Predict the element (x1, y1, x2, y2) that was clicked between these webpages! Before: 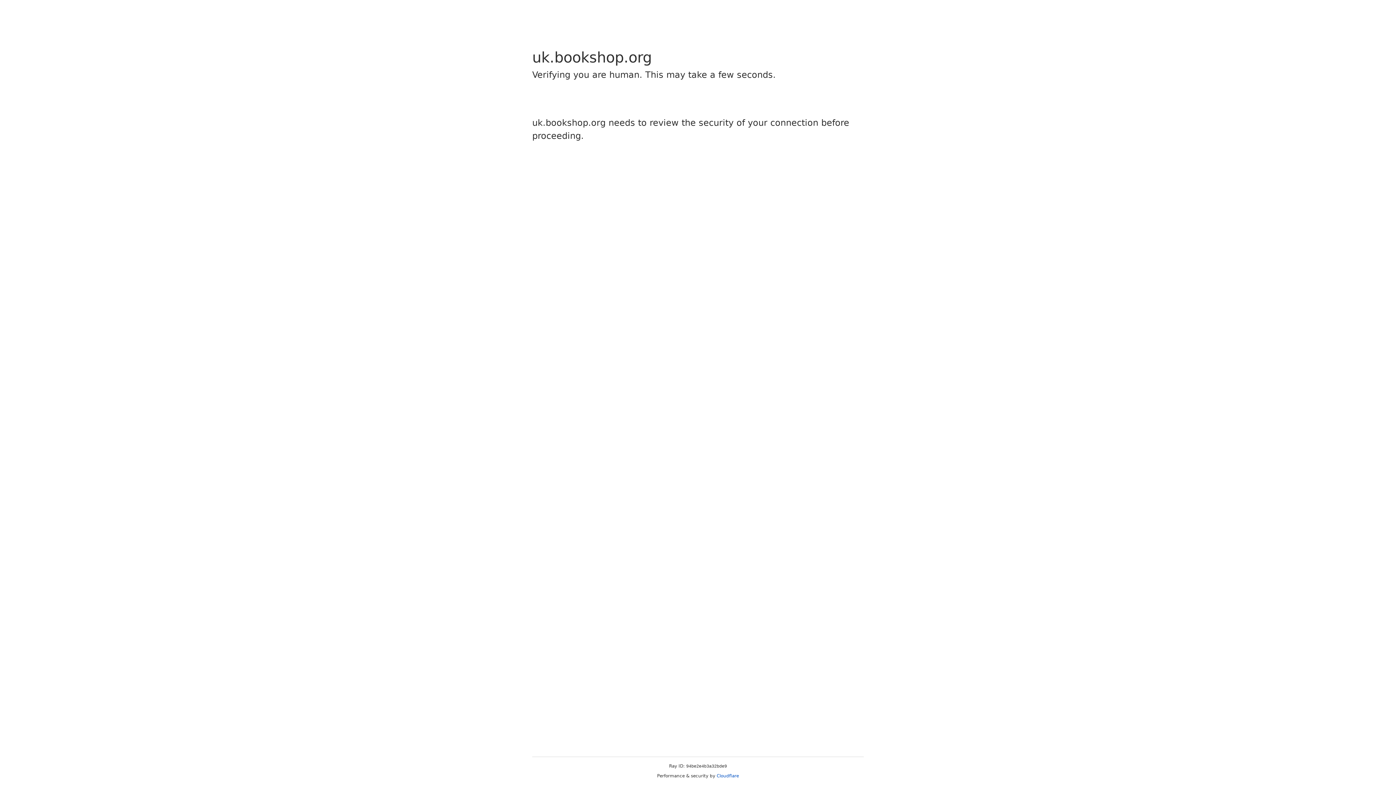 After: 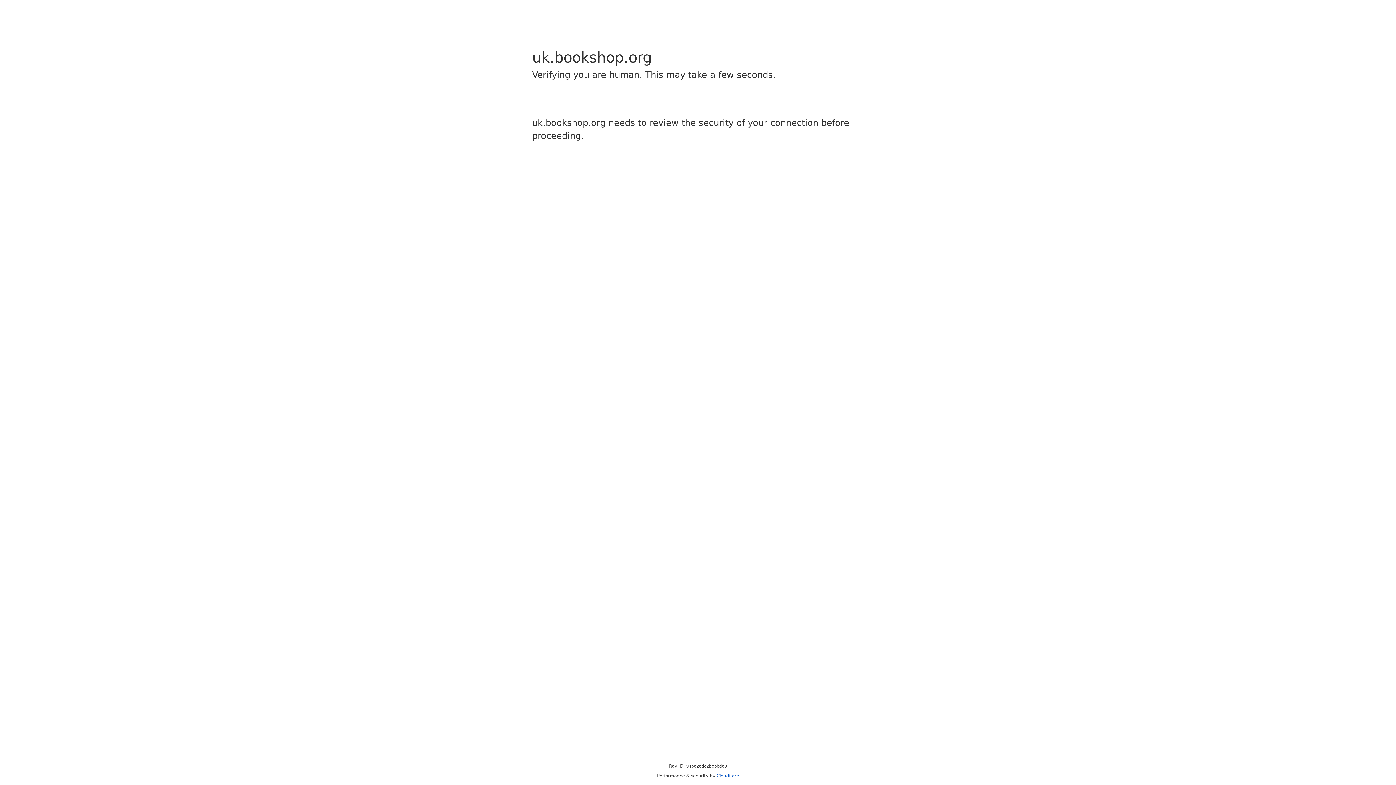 Action: bbox: (716, 773, 739, 778) label: Cloudflare